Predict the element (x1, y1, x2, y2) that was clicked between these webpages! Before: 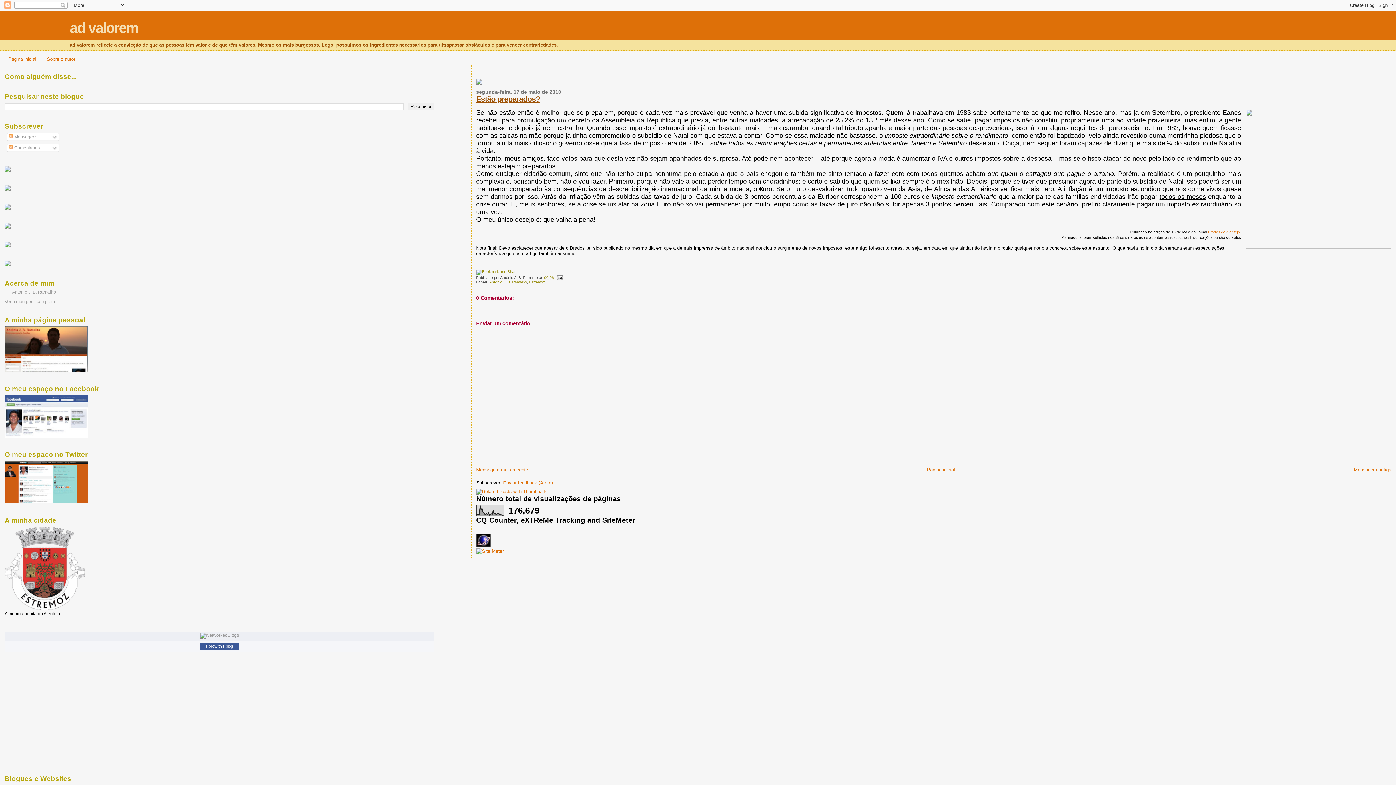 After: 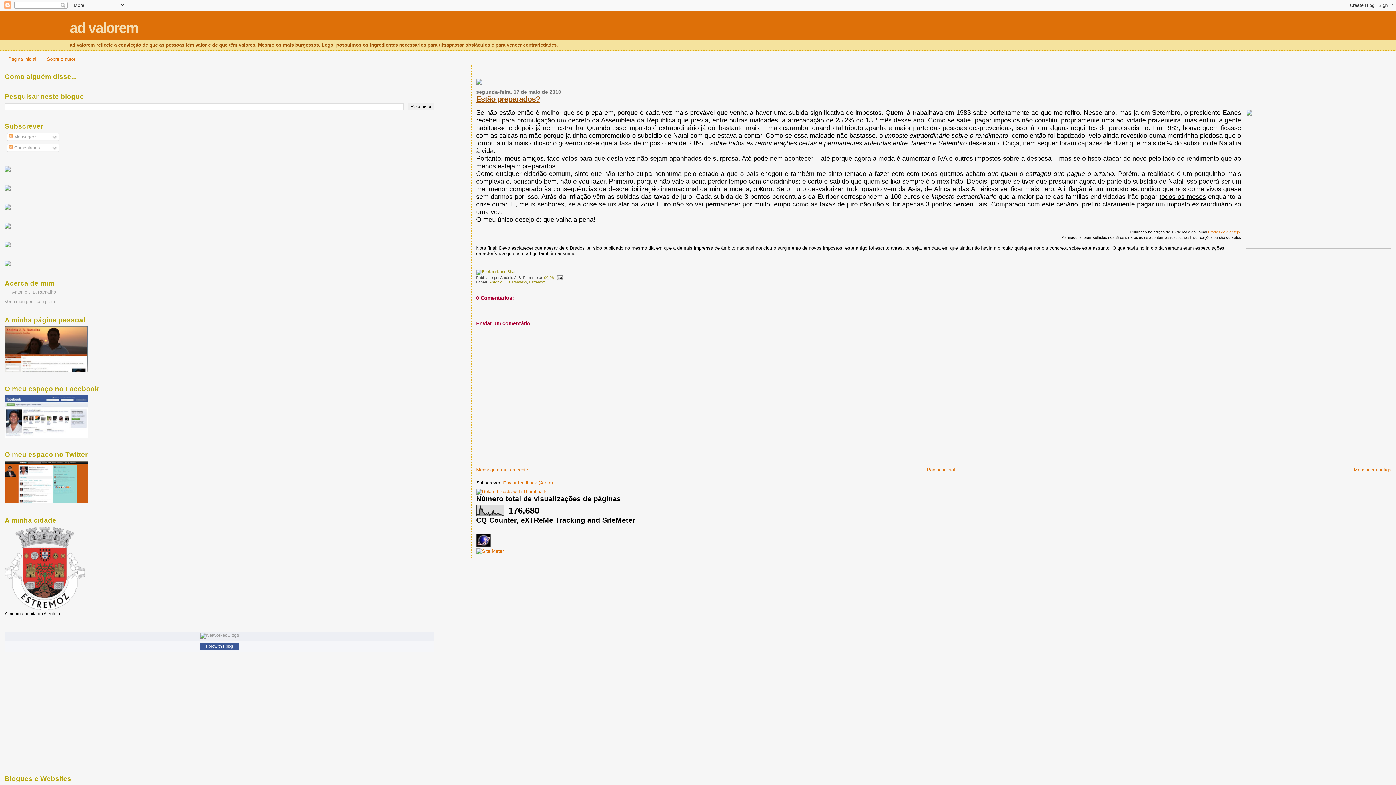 Action: label: Estão preparados? bbox: (476, 94, 540, 103)